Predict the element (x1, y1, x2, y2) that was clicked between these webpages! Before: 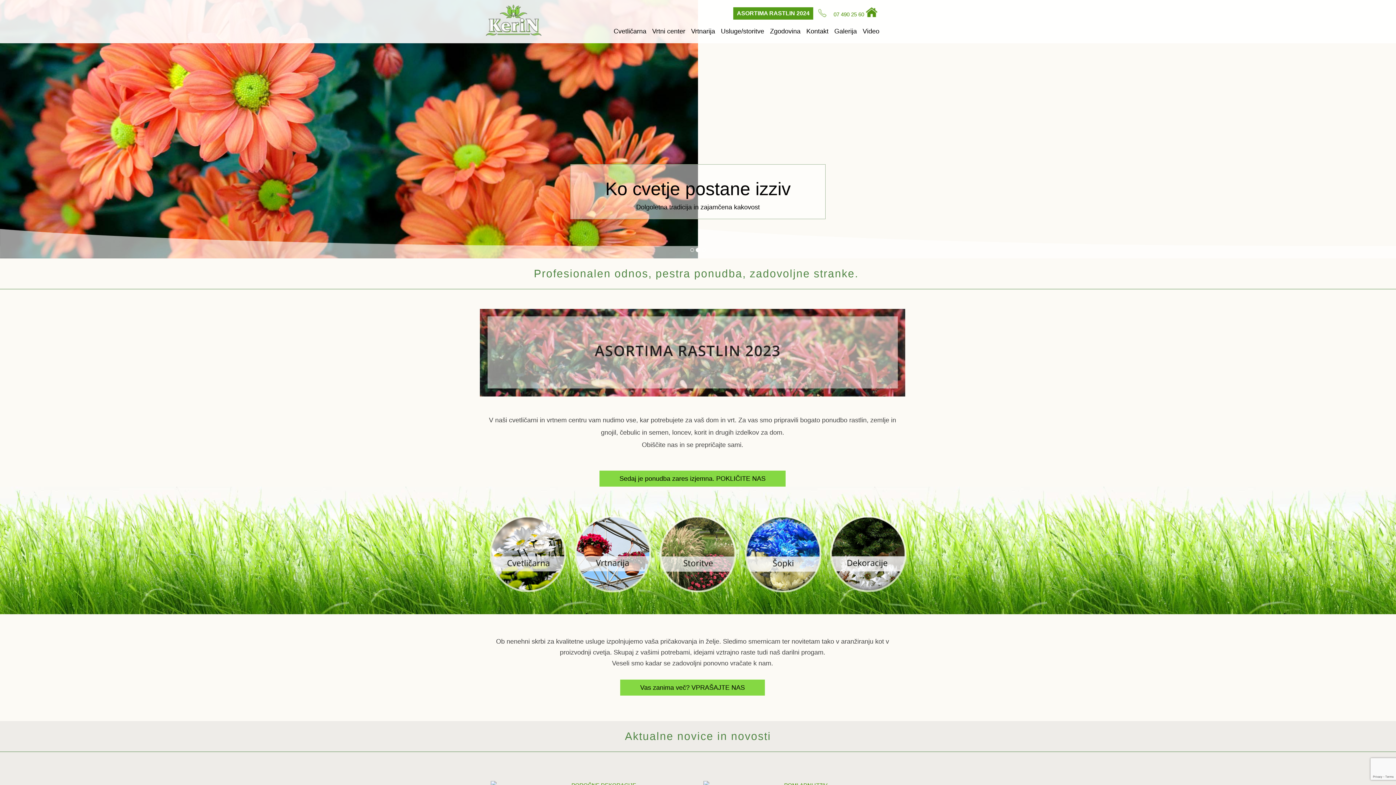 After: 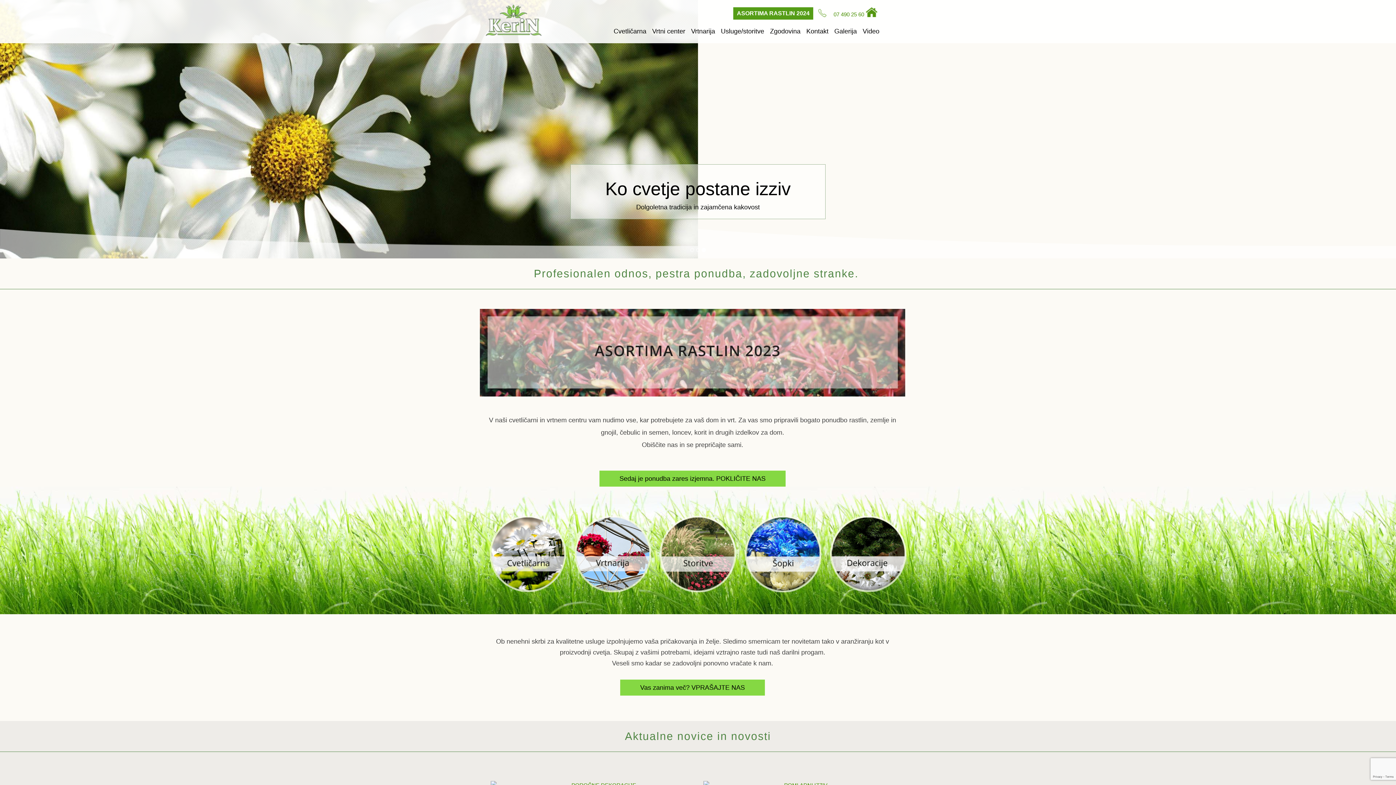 Action: bbox: (866, 8, 877, 14)